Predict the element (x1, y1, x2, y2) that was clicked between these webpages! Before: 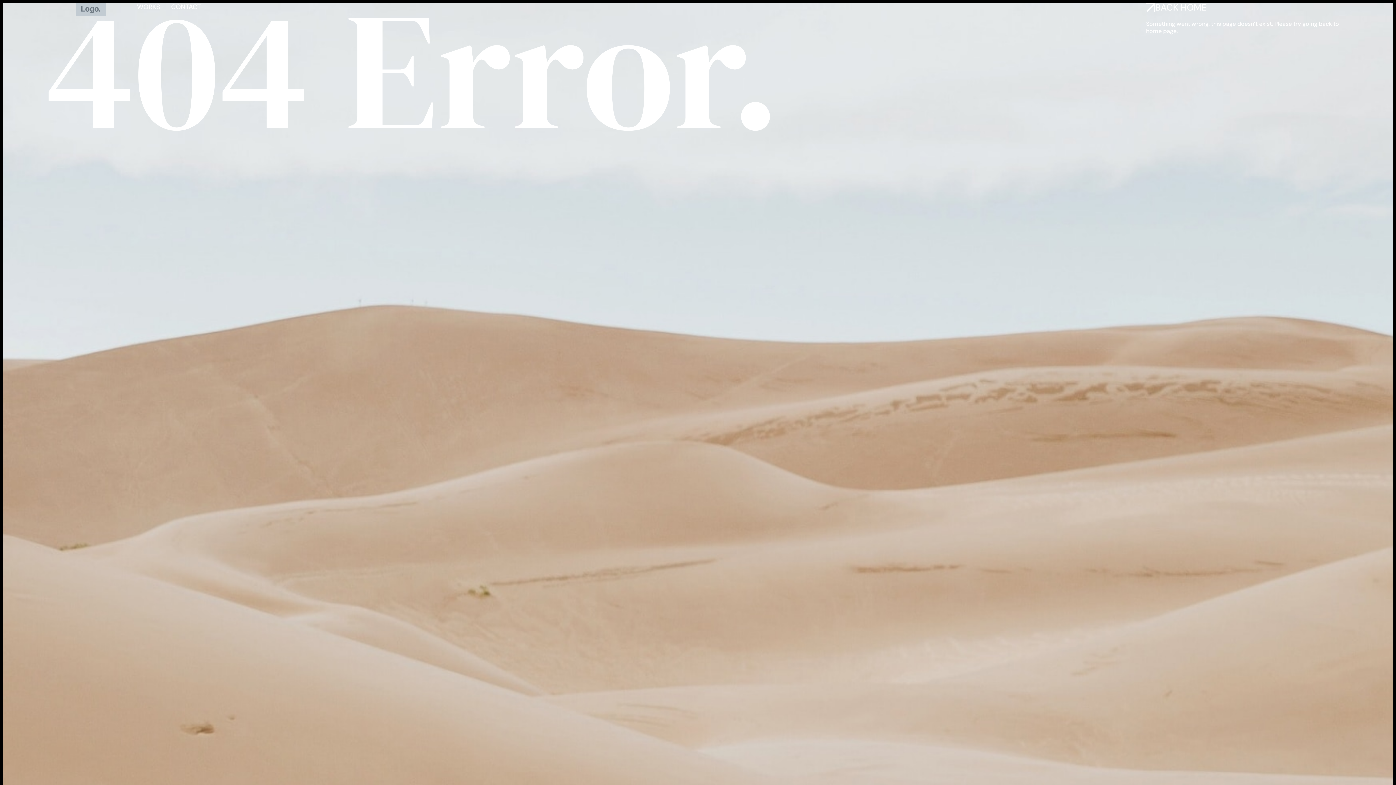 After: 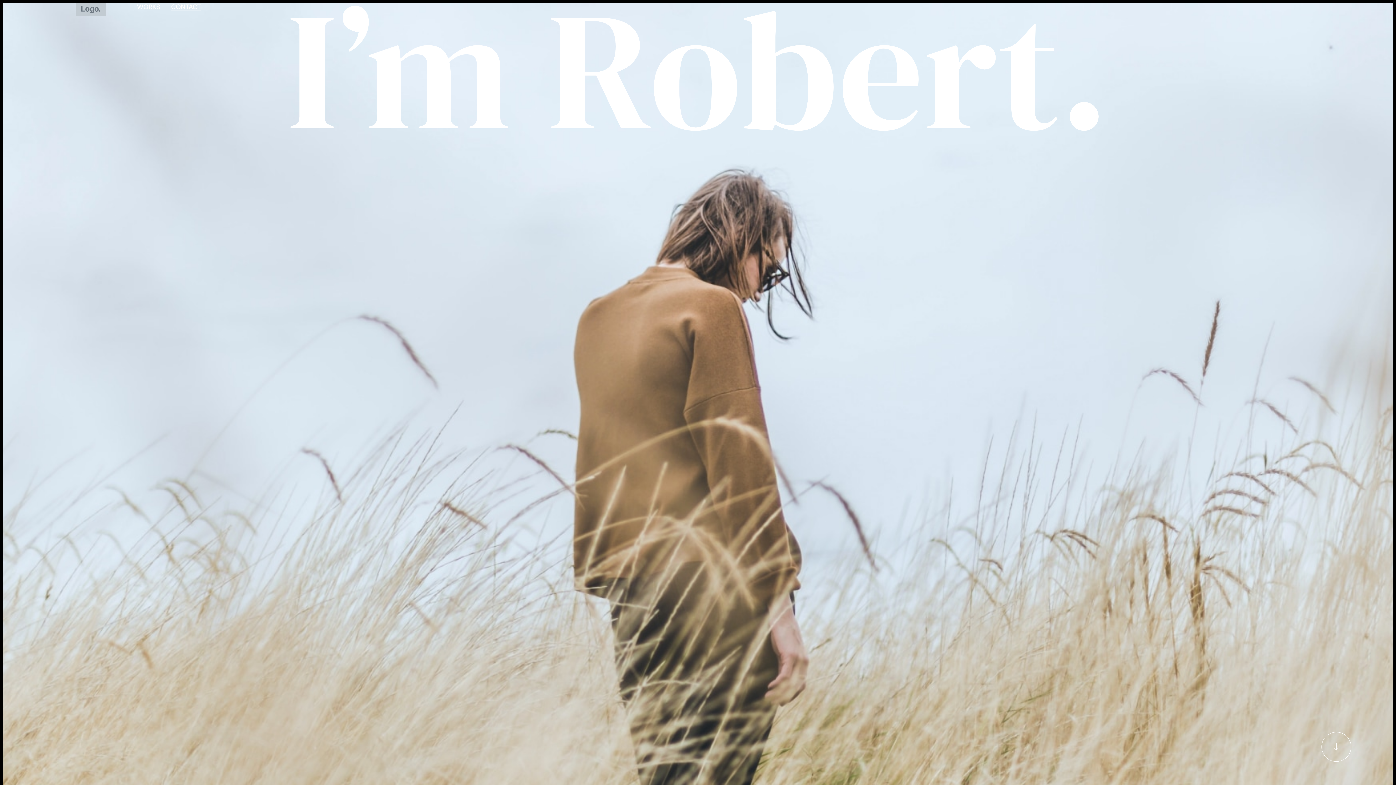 Action: label: CONTACT bbox: (171, 2, 200, 10)